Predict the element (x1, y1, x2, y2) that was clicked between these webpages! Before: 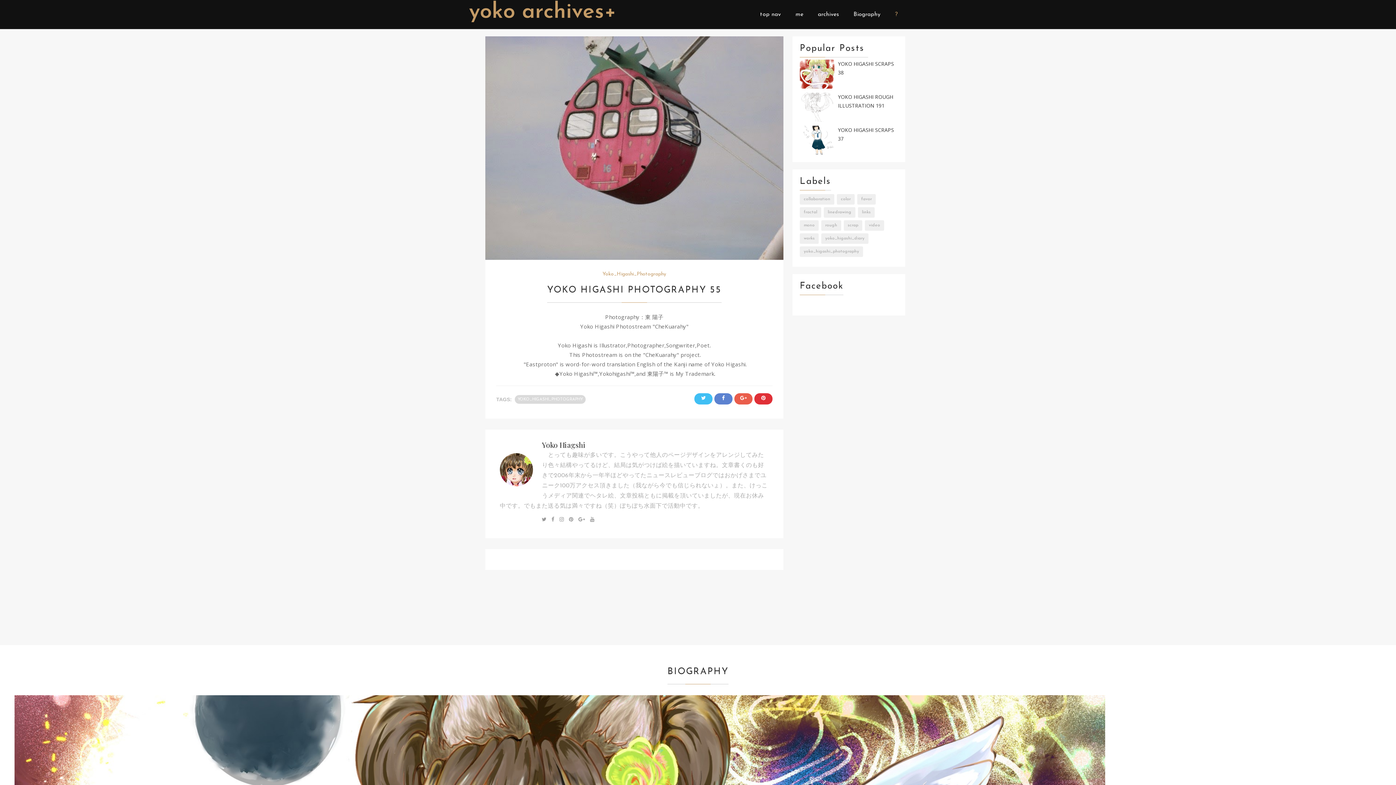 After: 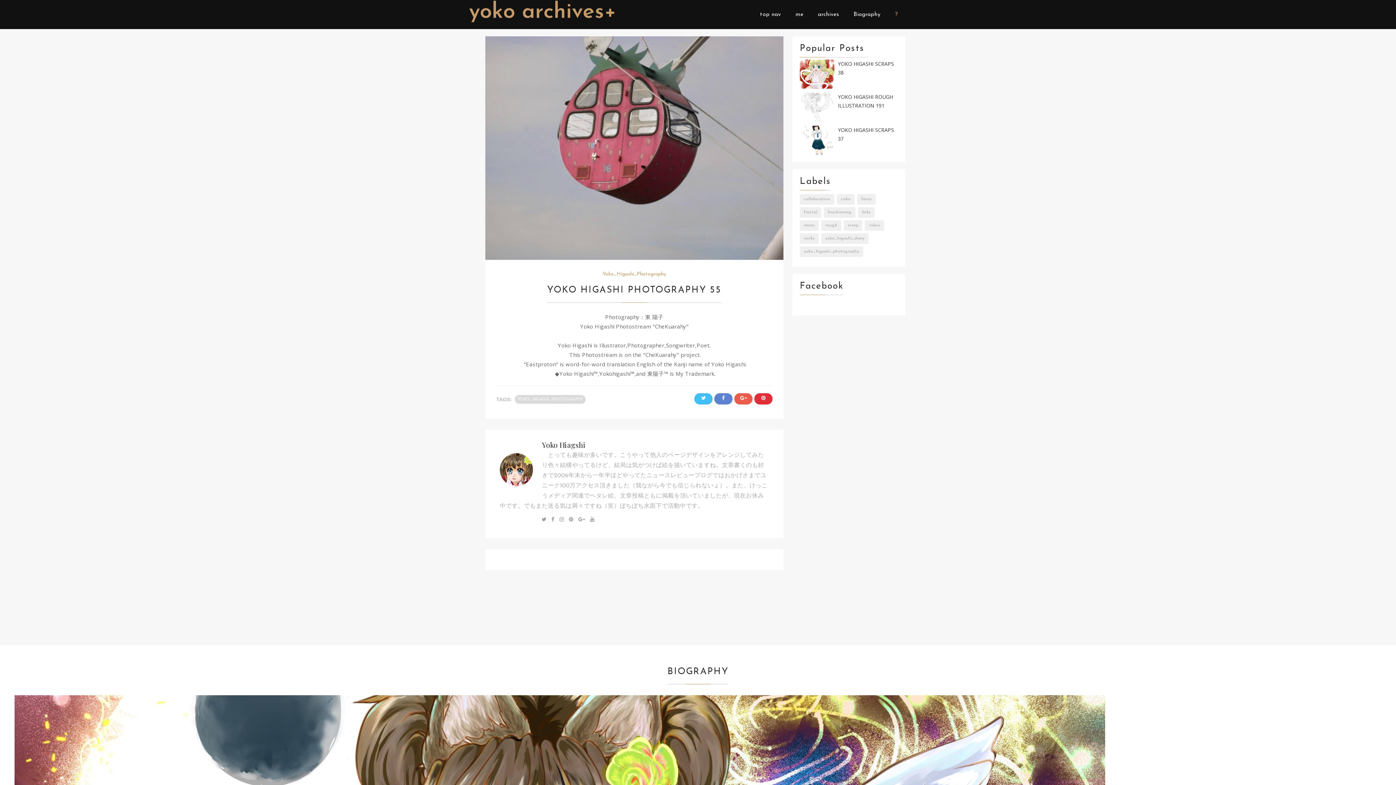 Action: bbox: (541, 517, 546, 522)